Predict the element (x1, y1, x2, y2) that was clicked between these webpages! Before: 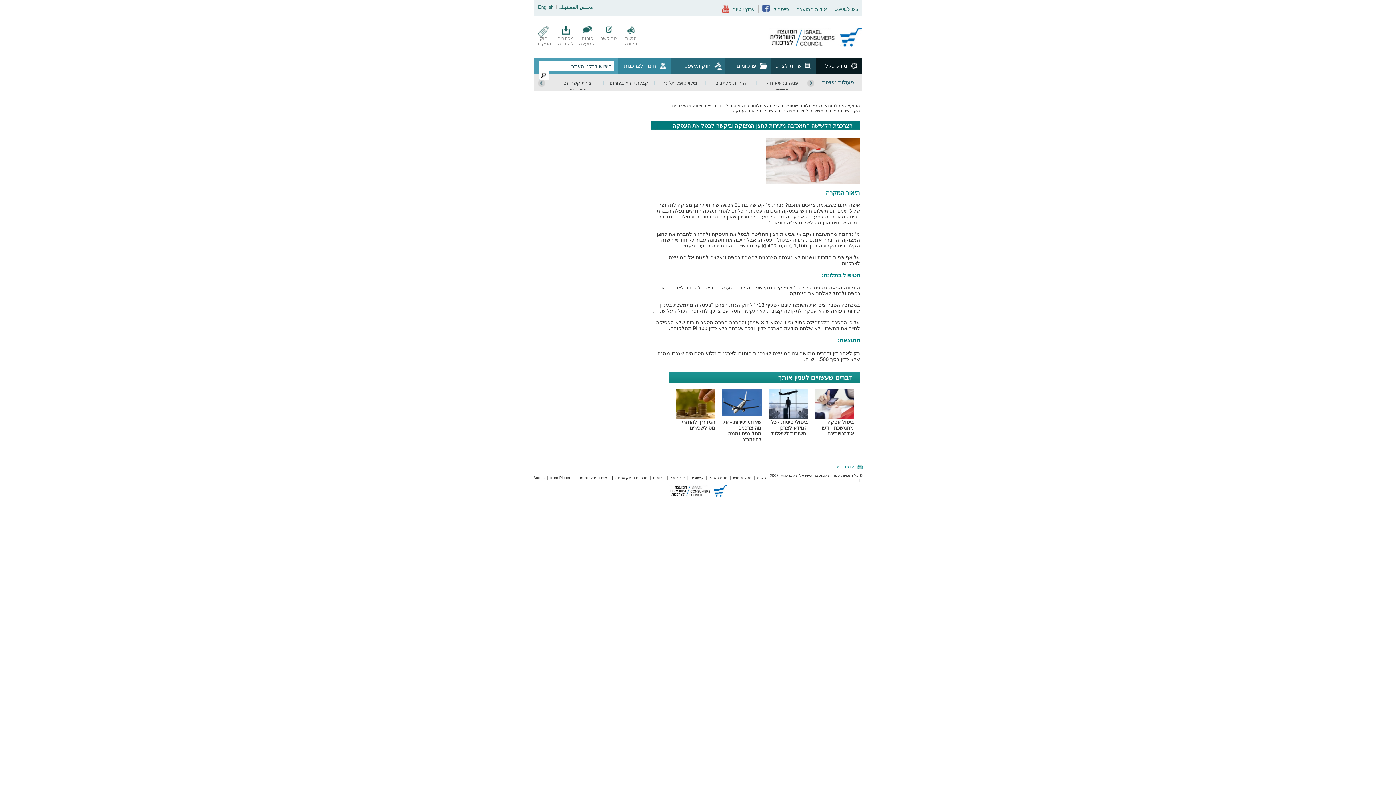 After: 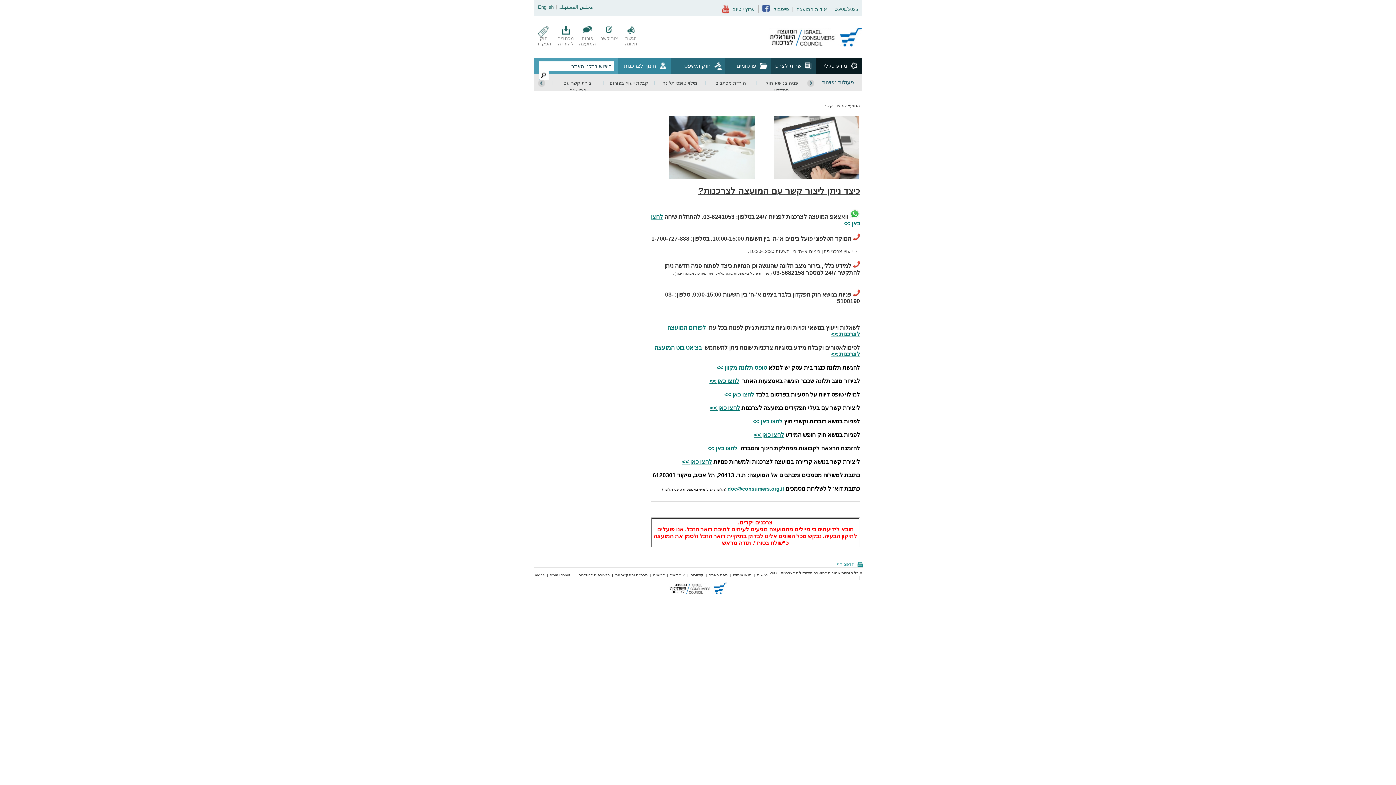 Action: bbox: (600, 26, 618, 47) label: צור קשר